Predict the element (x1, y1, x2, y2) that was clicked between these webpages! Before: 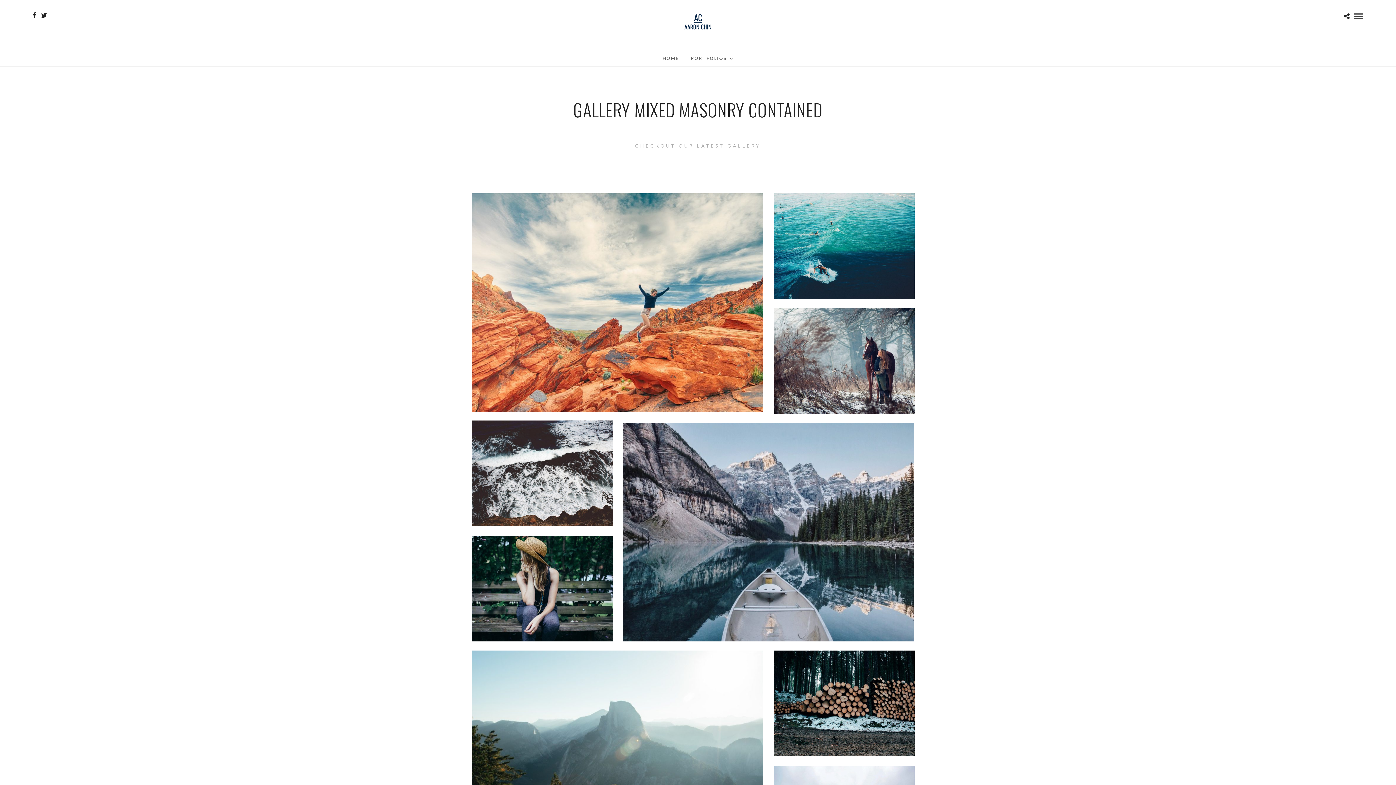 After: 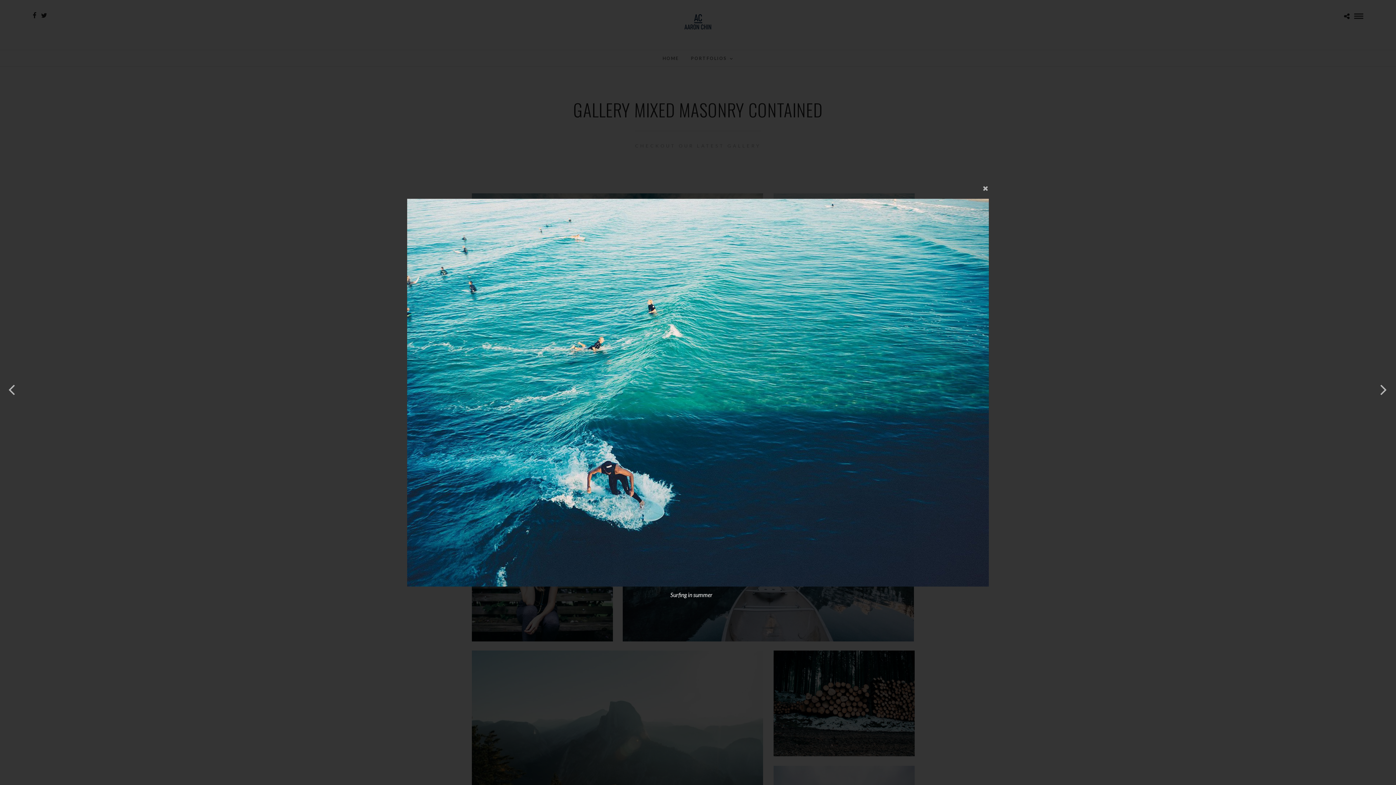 Action: bbox: (773, 193, 914, 299)